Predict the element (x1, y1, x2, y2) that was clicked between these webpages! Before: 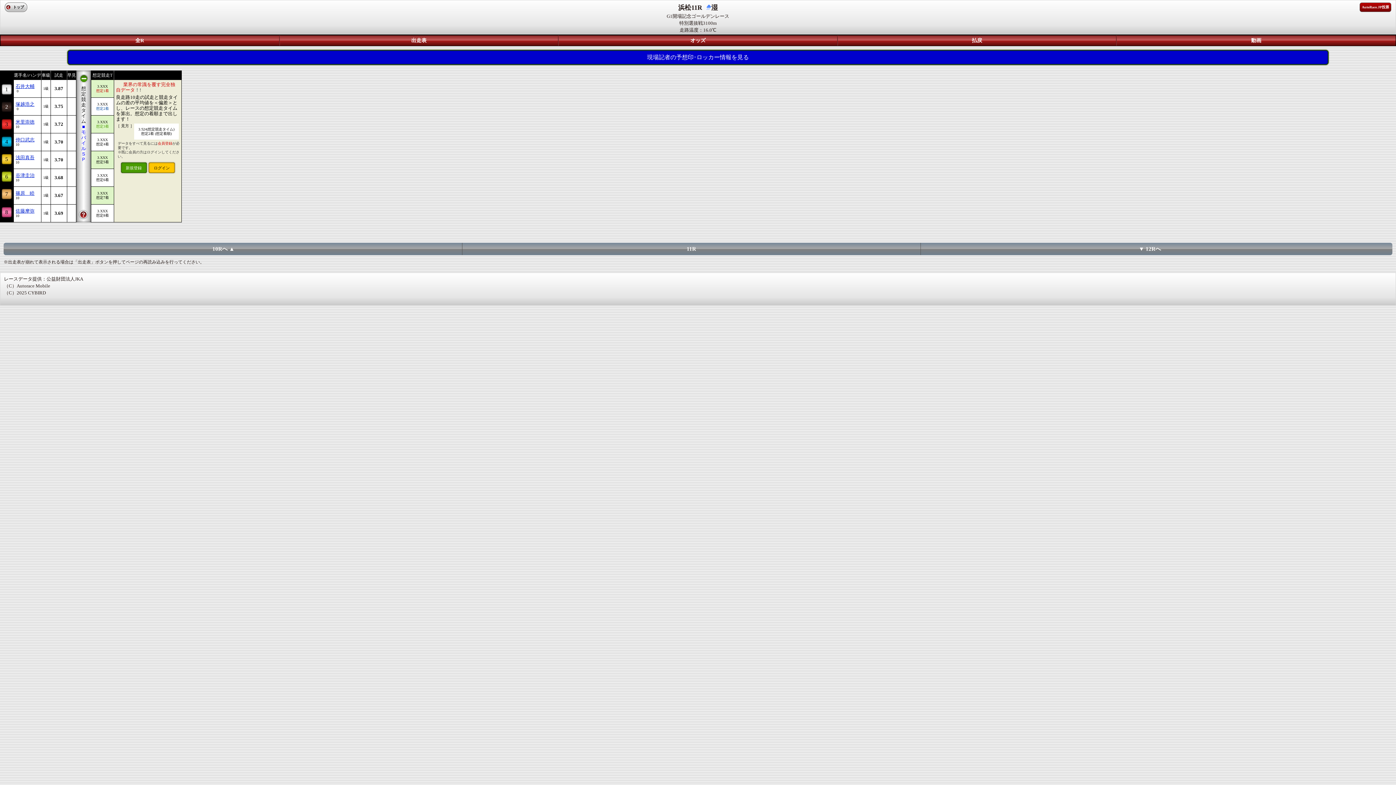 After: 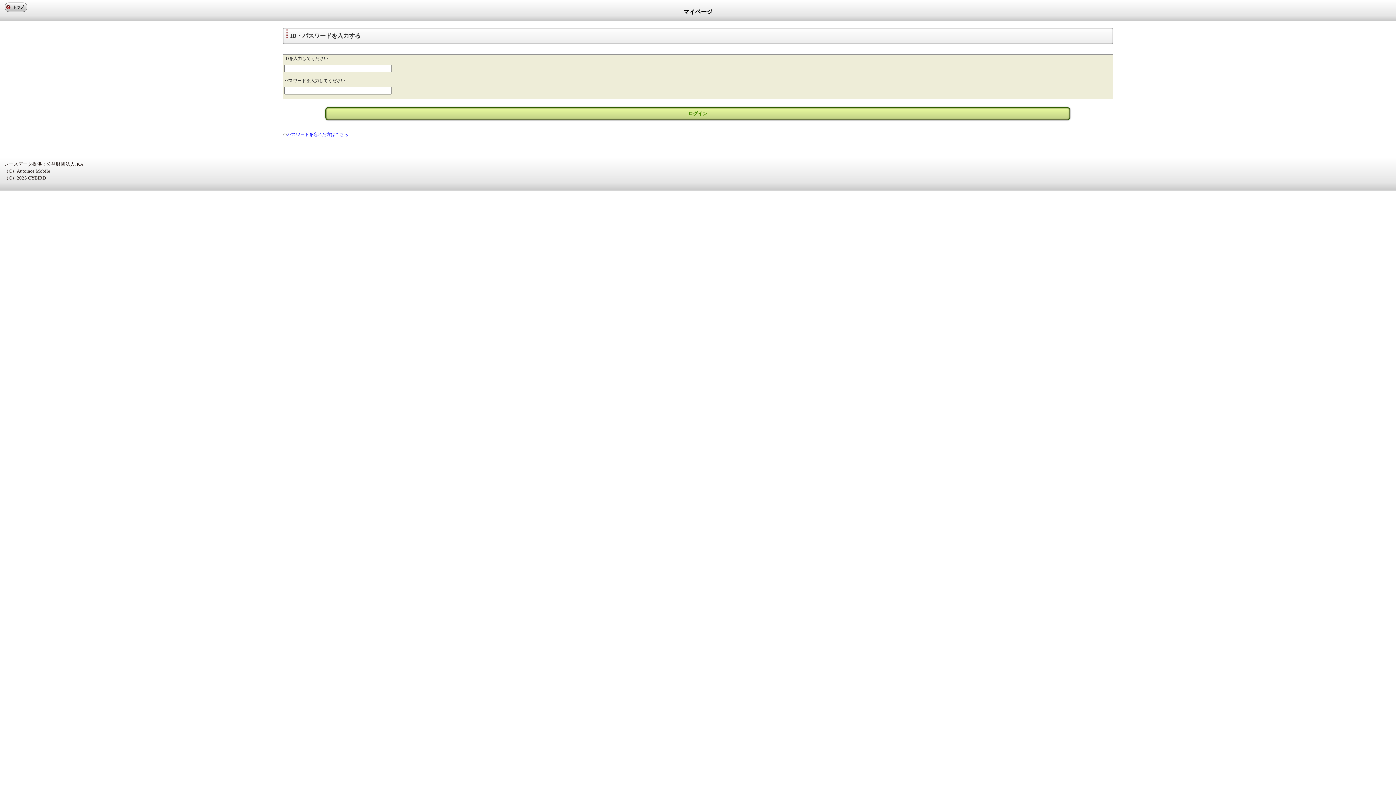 Action: label: ログイン bbox: (148, 162, 174, 173)